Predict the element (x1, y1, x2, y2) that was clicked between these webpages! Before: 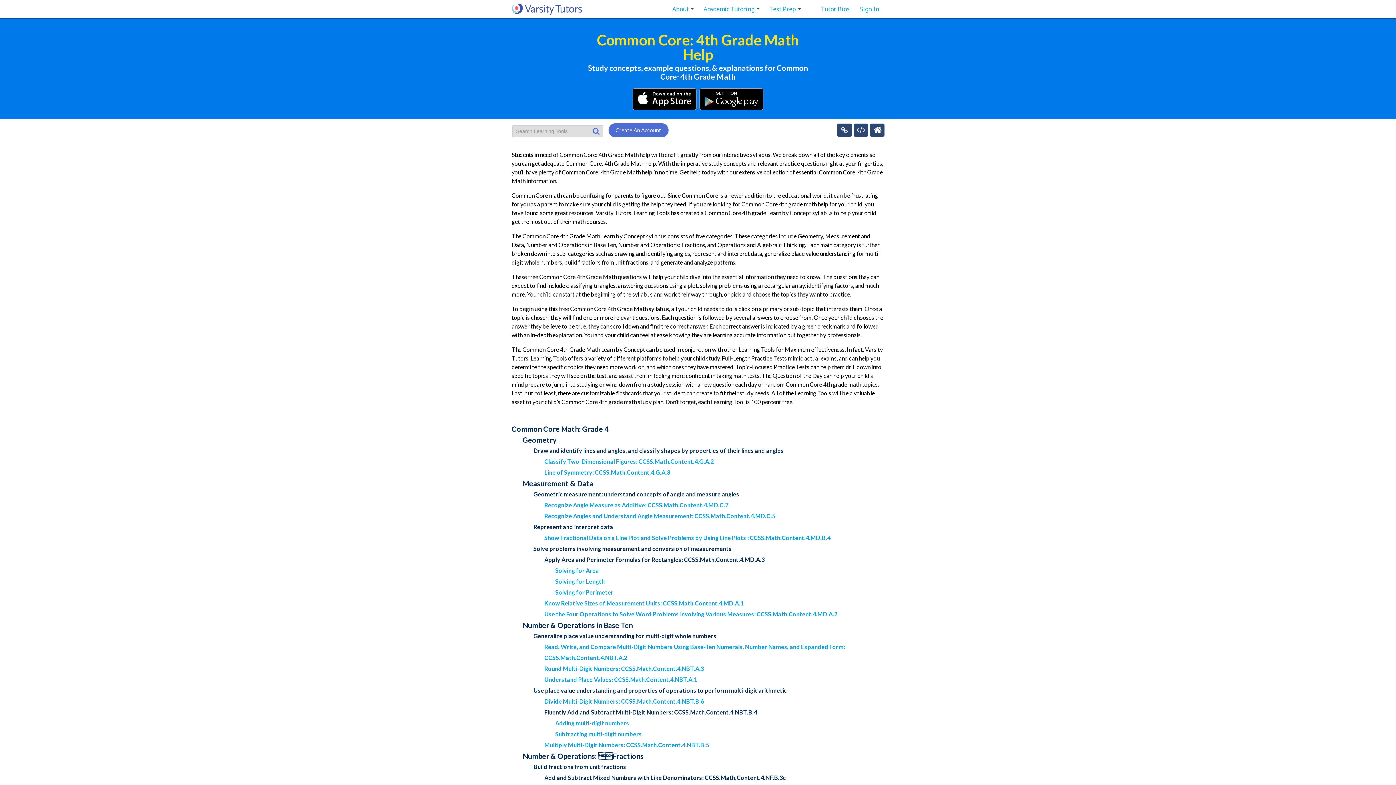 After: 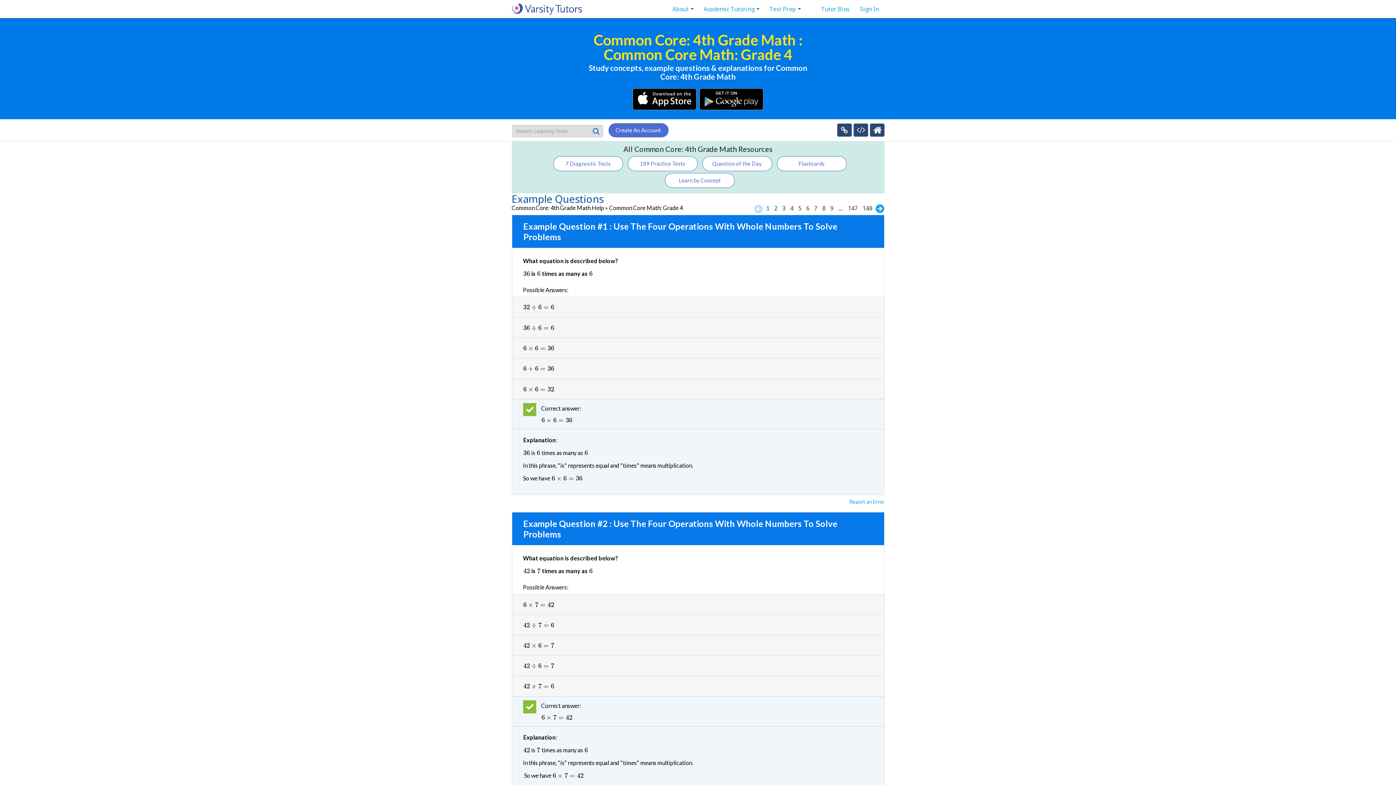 Action: bbox: (511, 424, 608, 433) label: Common Core Math: Grade 4